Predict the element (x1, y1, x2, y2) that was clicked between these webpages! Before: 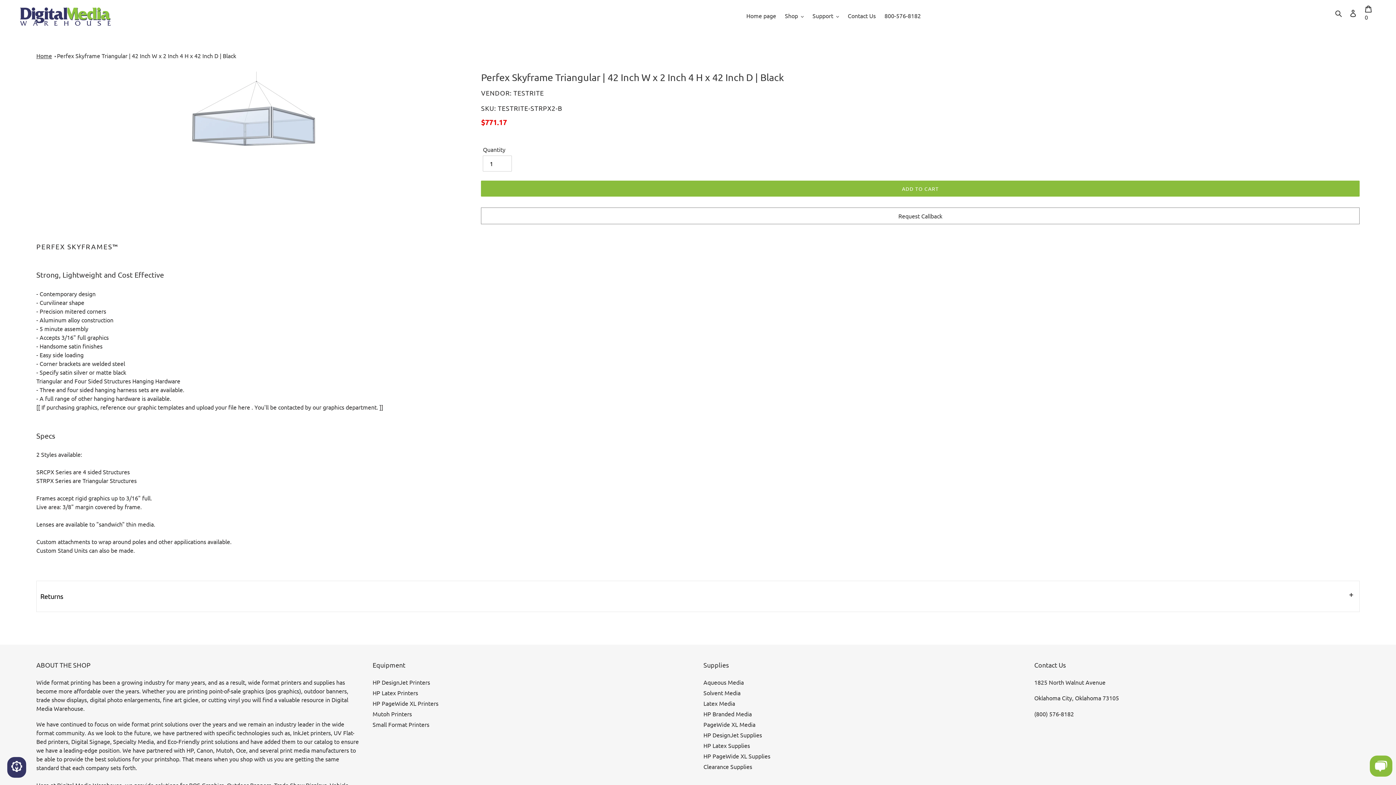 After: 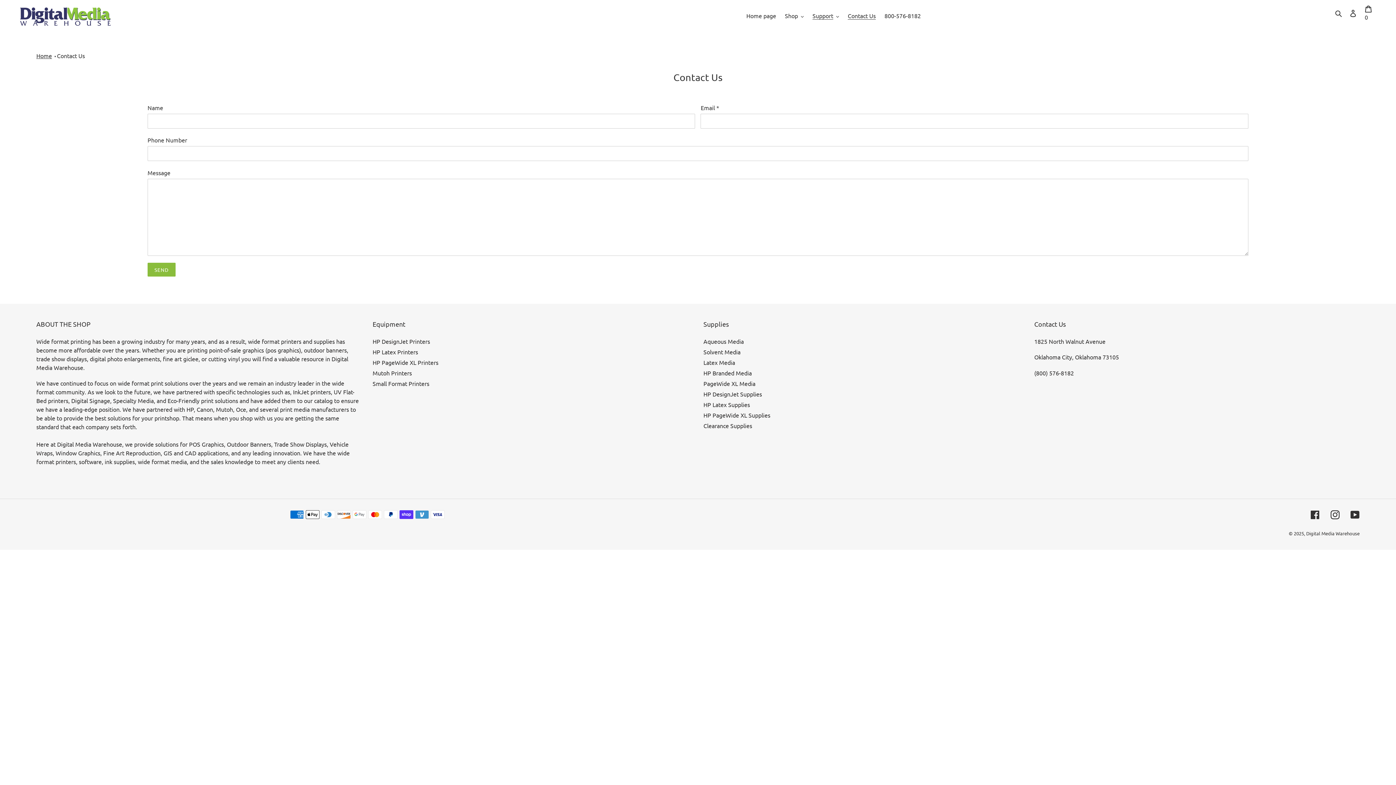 Action: bbox: (1370, 770, 1392, 778)